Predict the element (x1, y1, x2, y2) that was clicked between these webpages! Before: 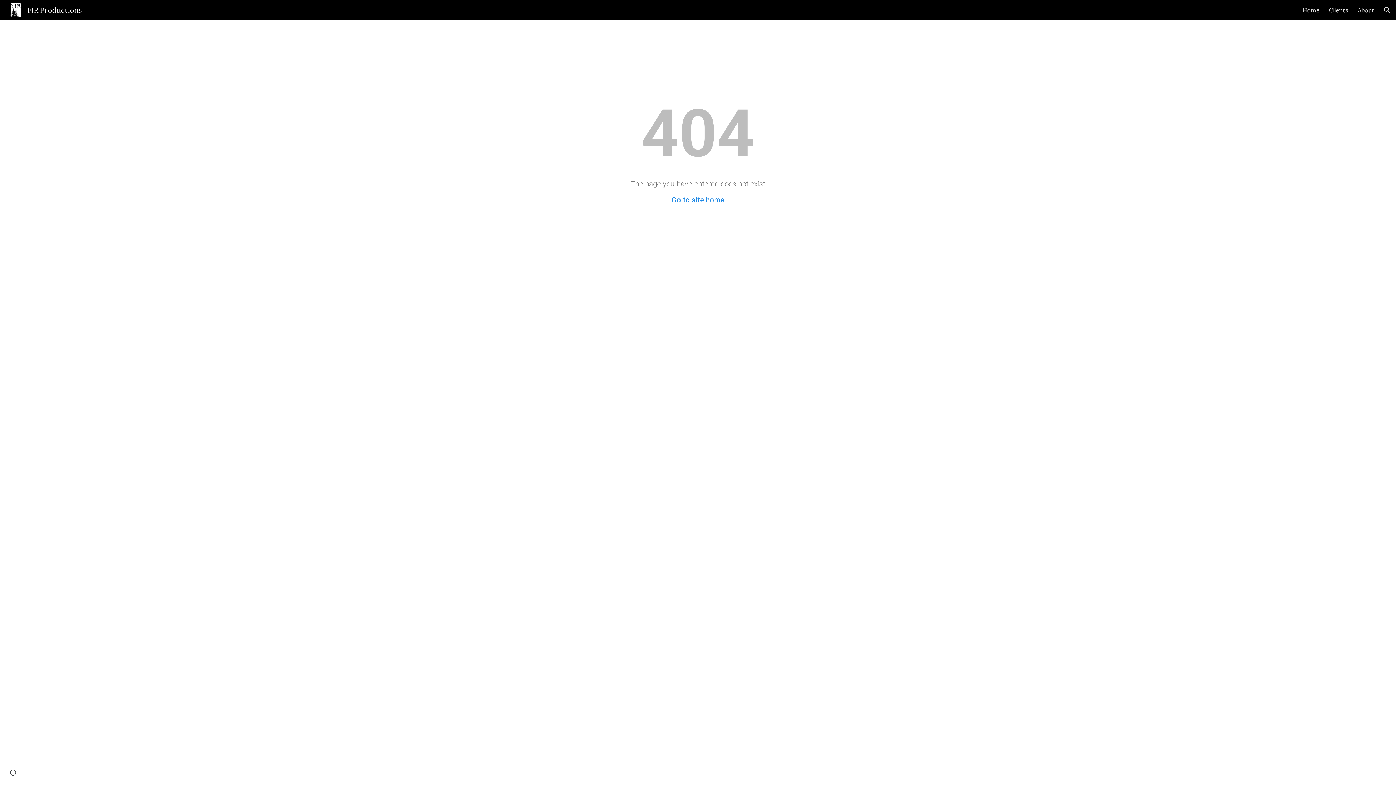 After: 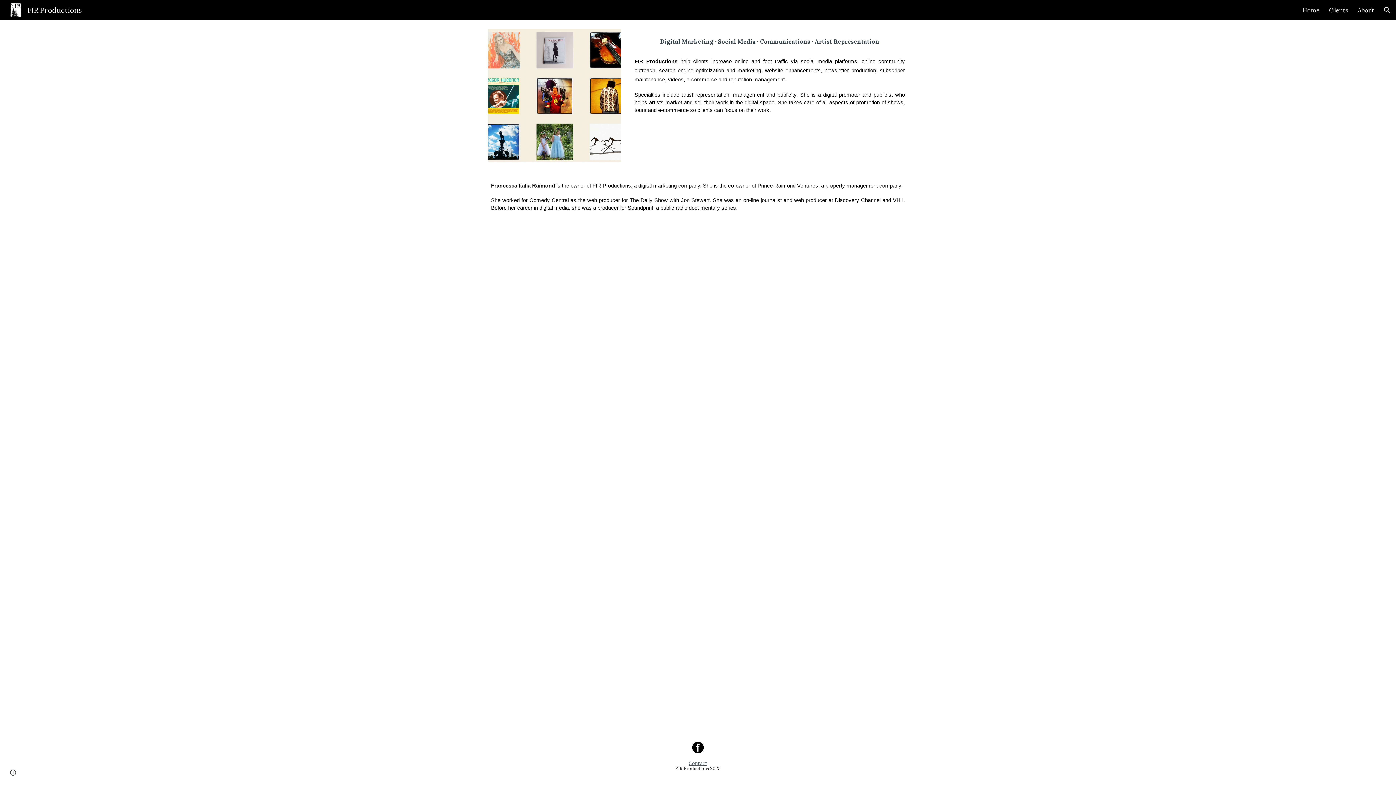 Action: bbox: (1358, 6, 1374, 13) label: About